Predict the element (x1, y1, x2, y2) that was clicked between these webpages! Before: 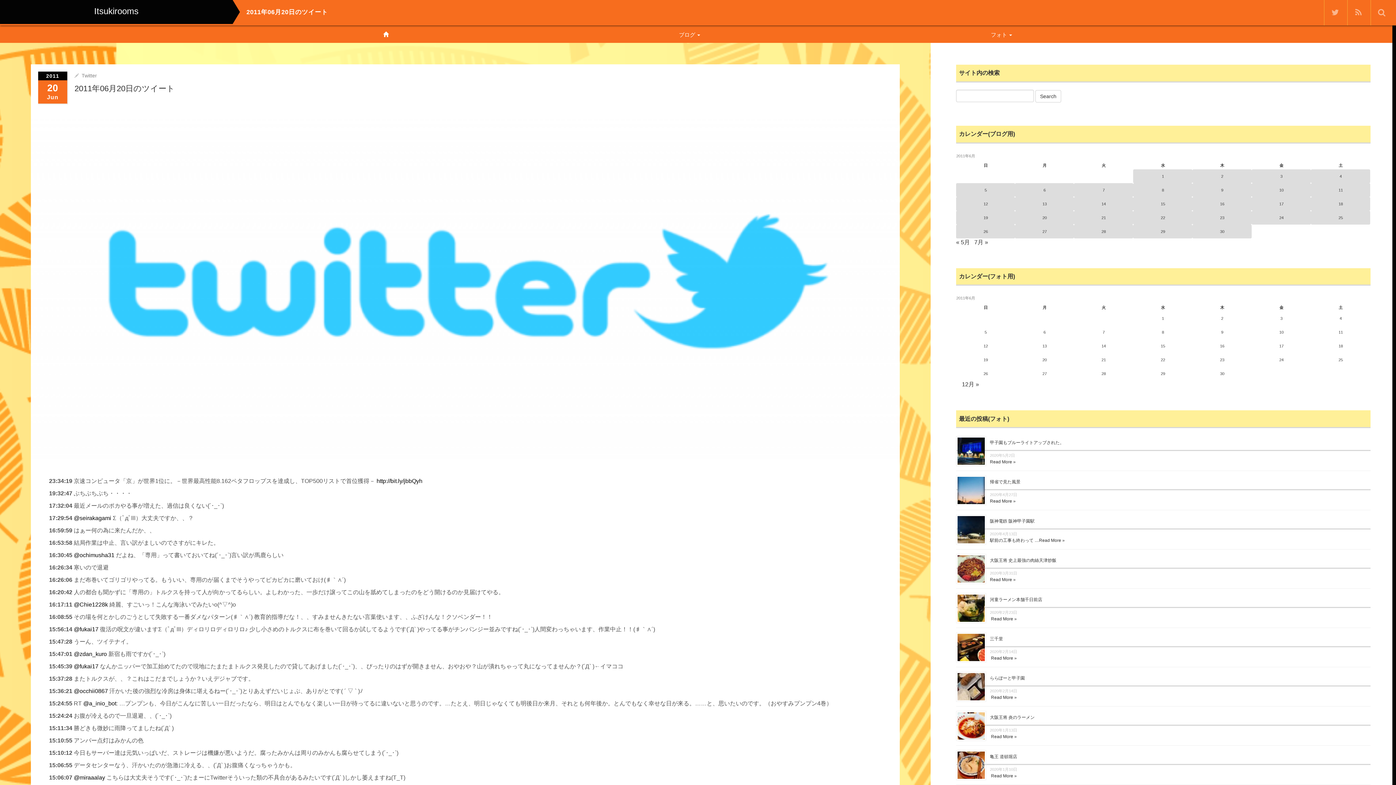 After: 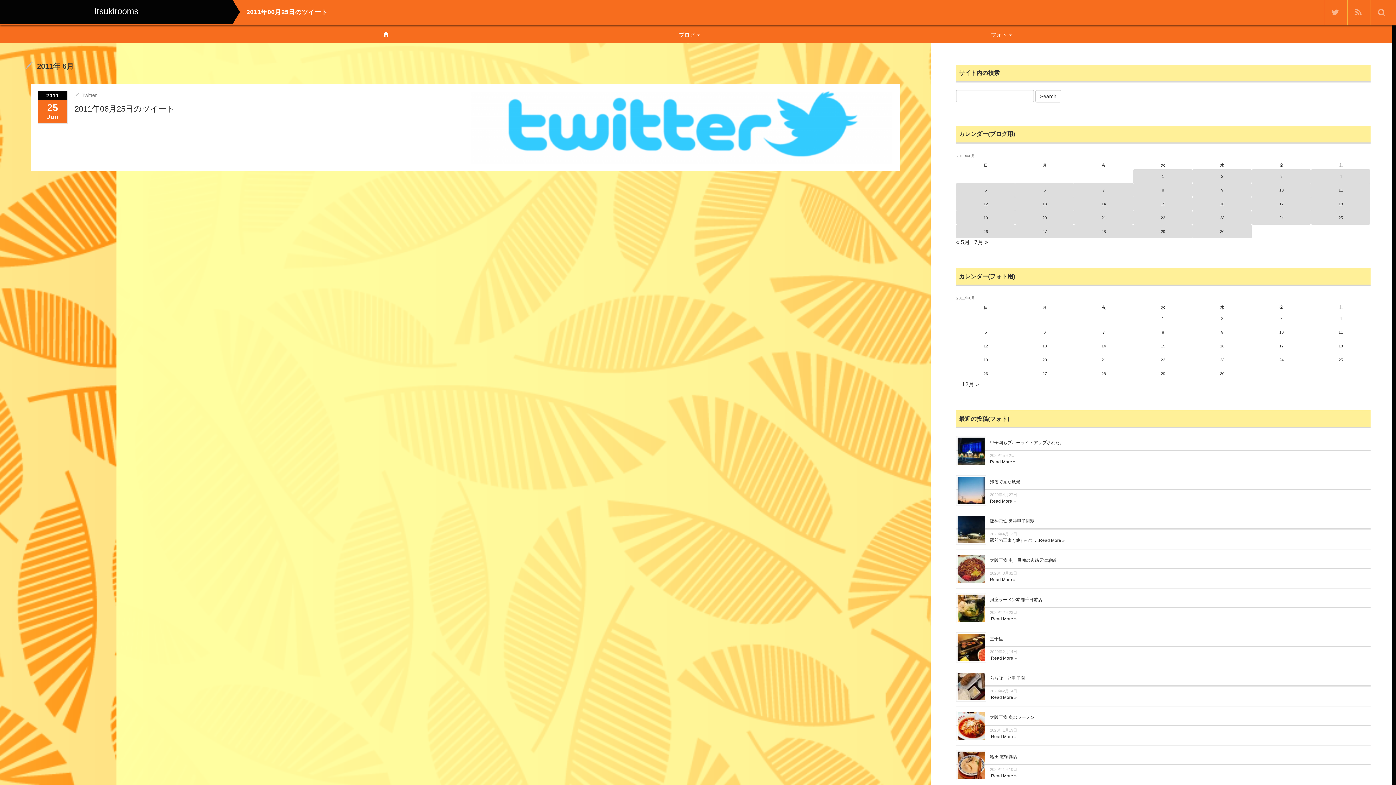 Action: label: 2011年6月25日 に投稿を公開 bbox: (1311, 210, 1370, 224)